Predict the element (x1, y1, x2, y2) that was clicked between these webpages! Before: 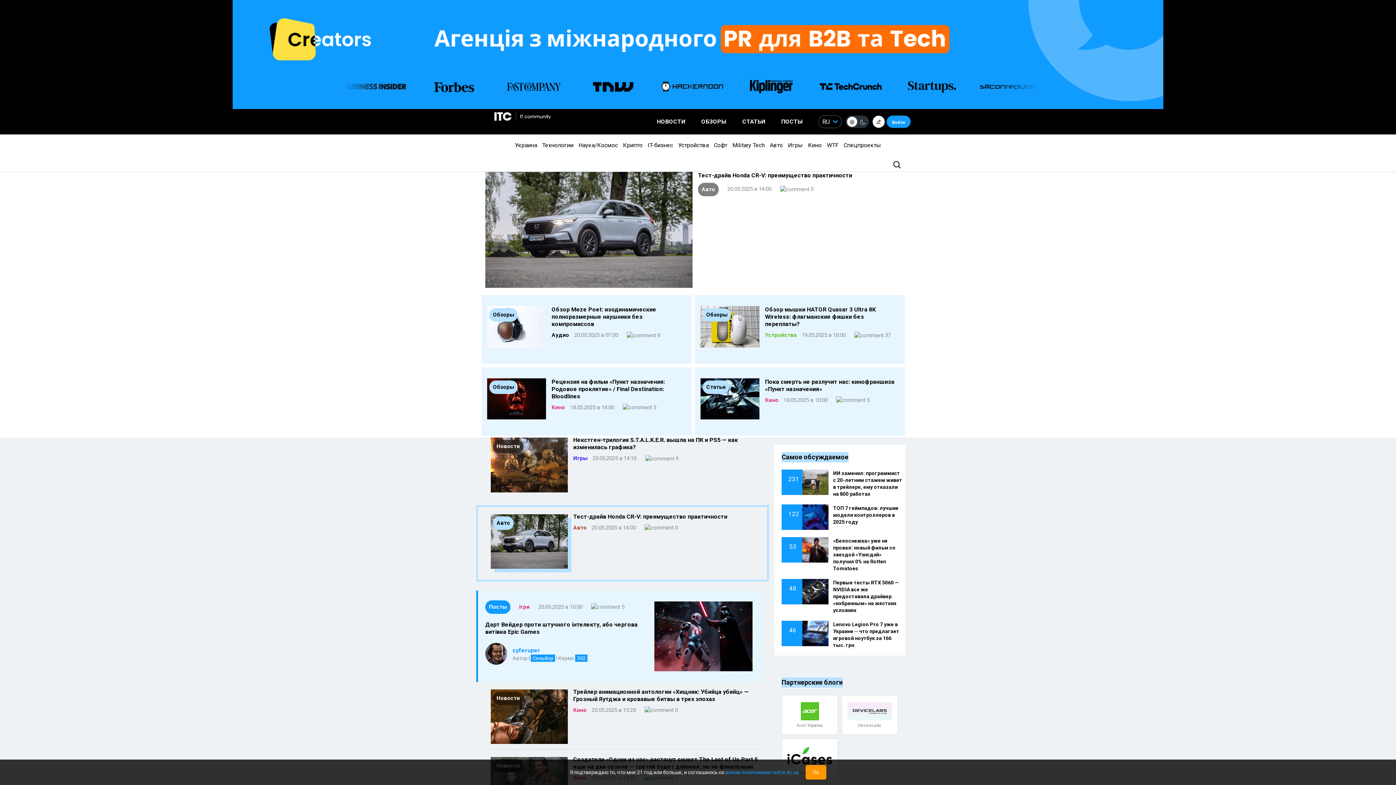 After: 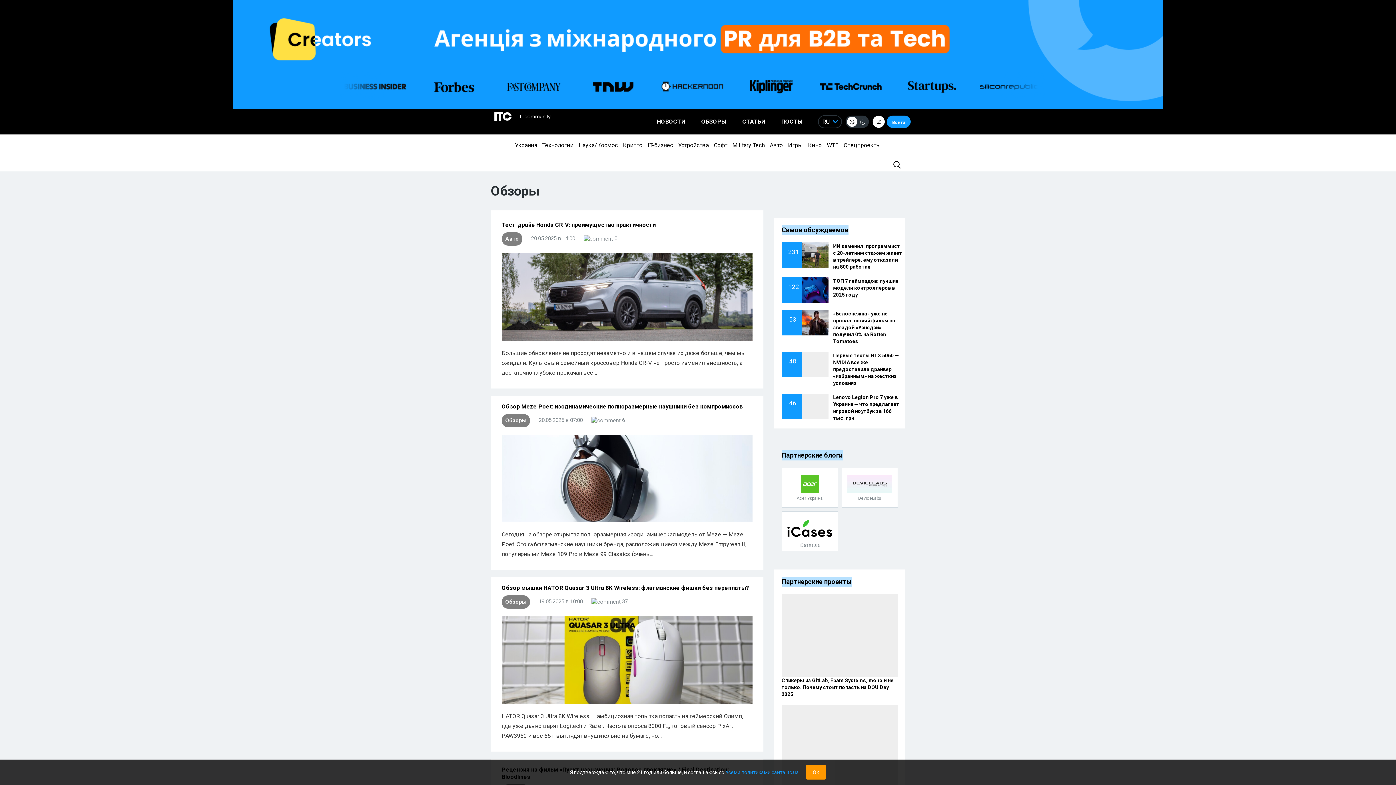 Action: label: ОБЗОРЫ bbox: (694, 109, 733, 134)